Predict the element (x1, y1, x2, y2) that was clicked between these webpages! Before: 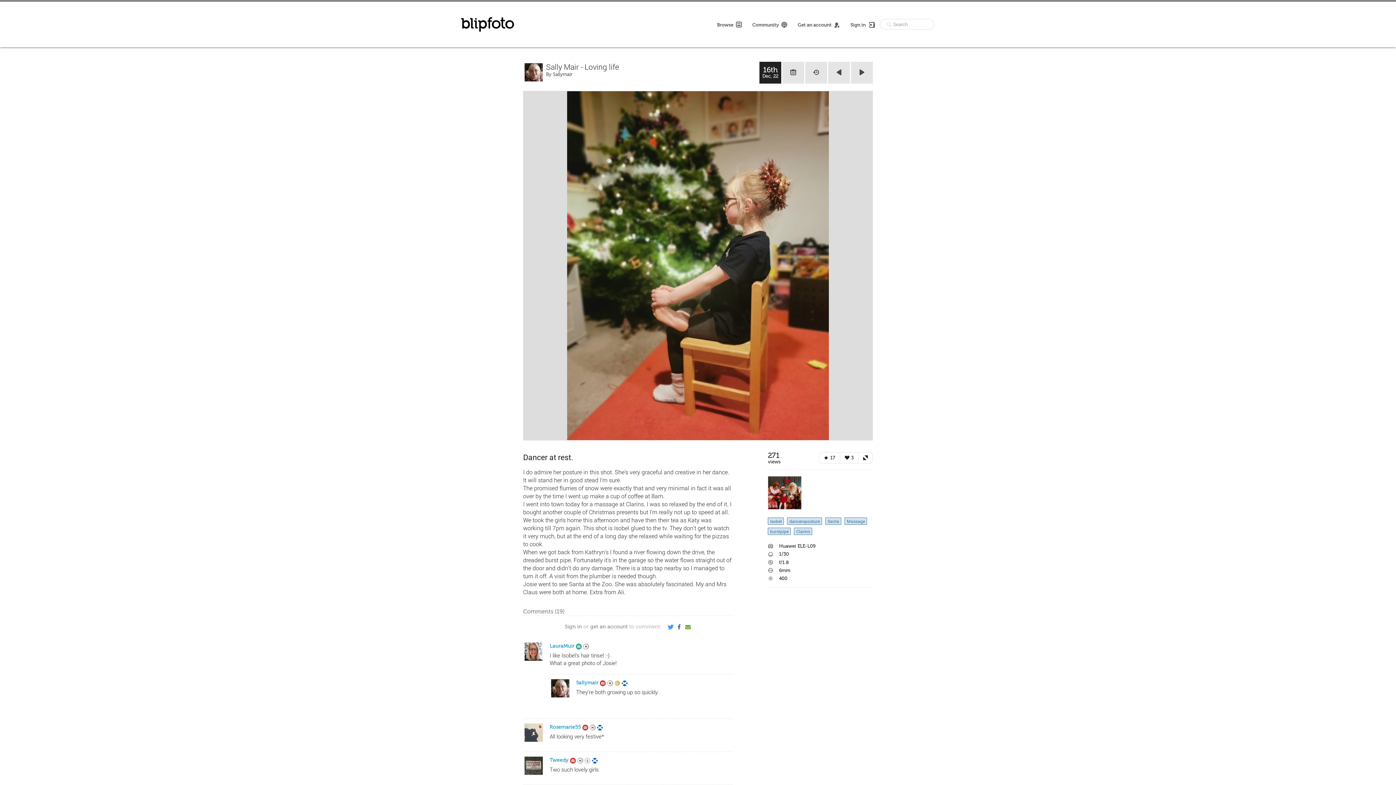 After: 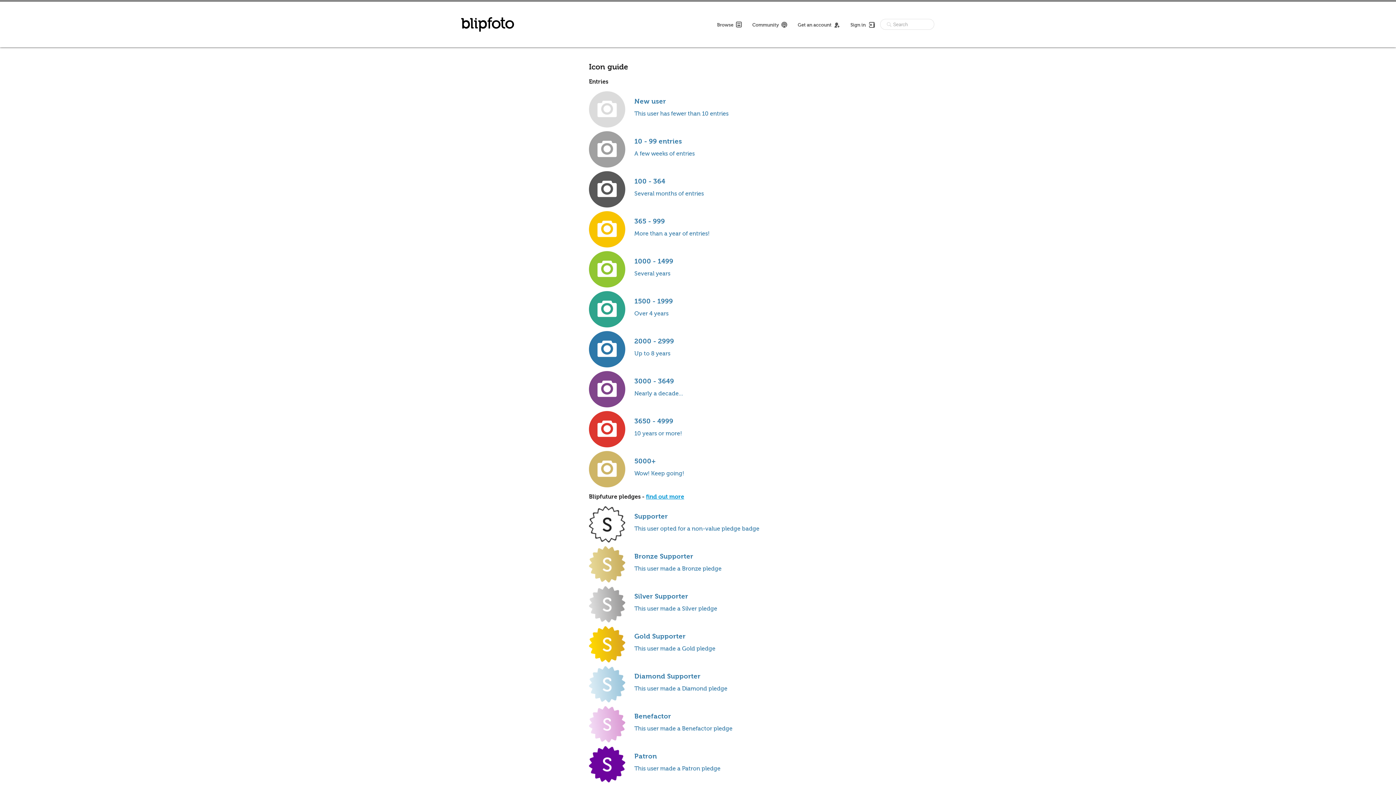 Action: bbox: (589, 725, 595, 732)